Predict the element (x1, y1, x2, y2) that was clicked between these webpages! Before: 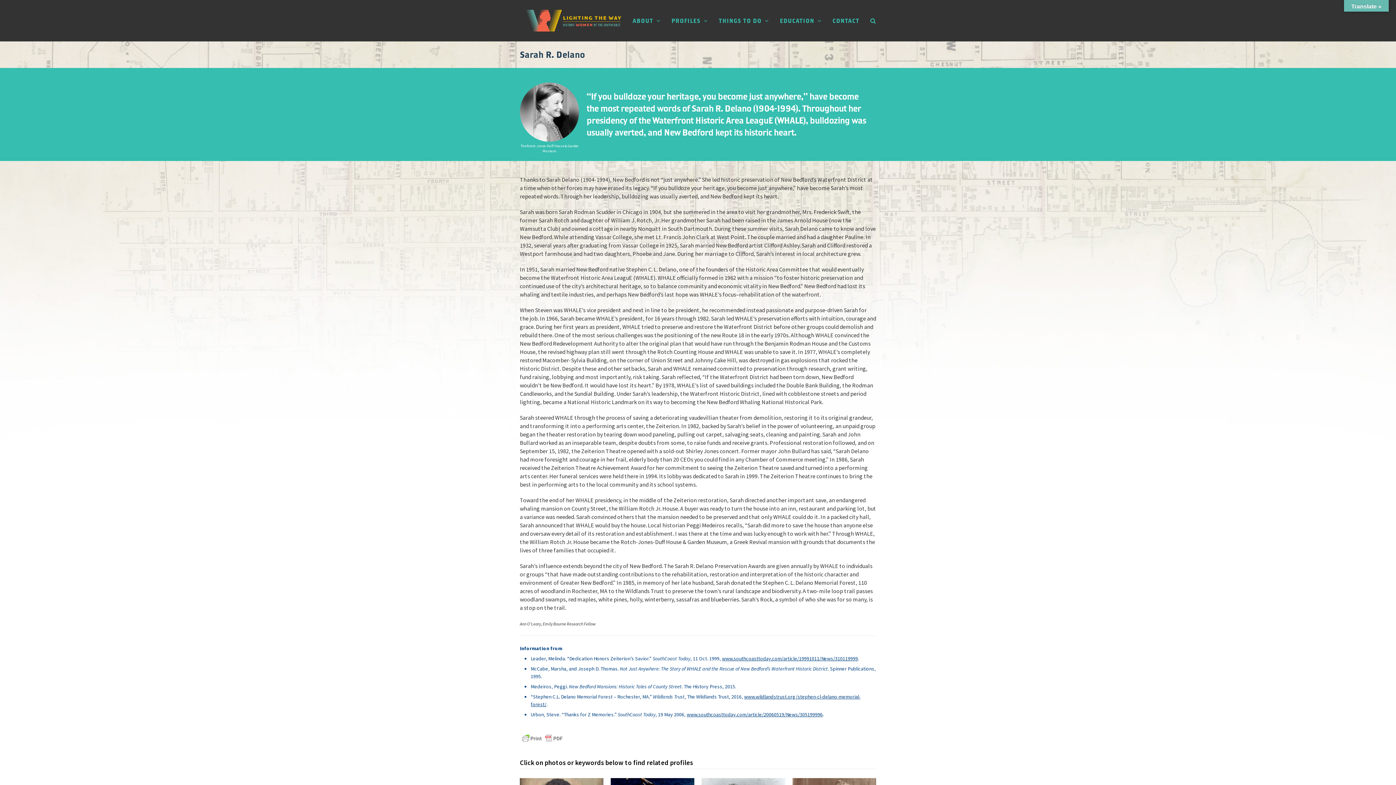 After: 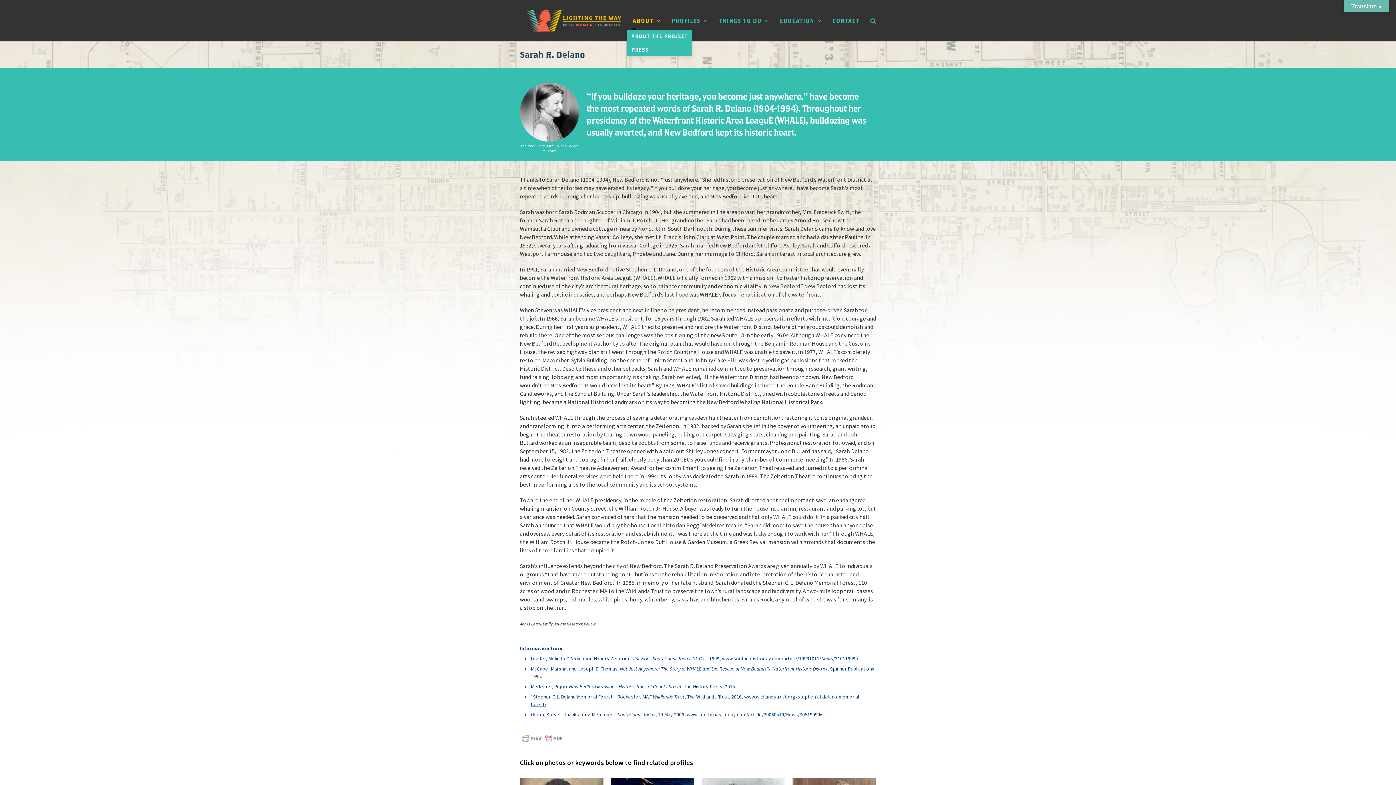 Action: bbox: (627, 11, 666, 29) label: ABOUT 